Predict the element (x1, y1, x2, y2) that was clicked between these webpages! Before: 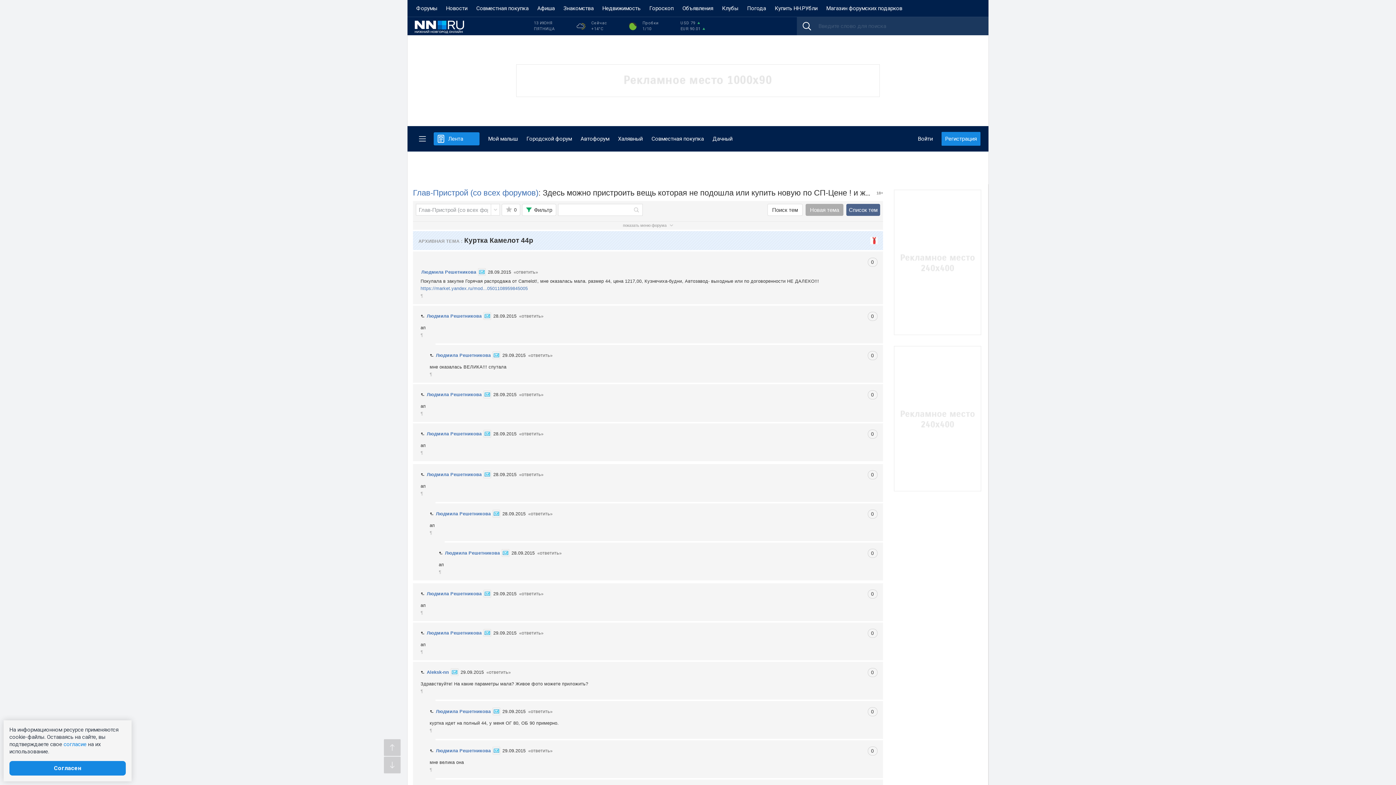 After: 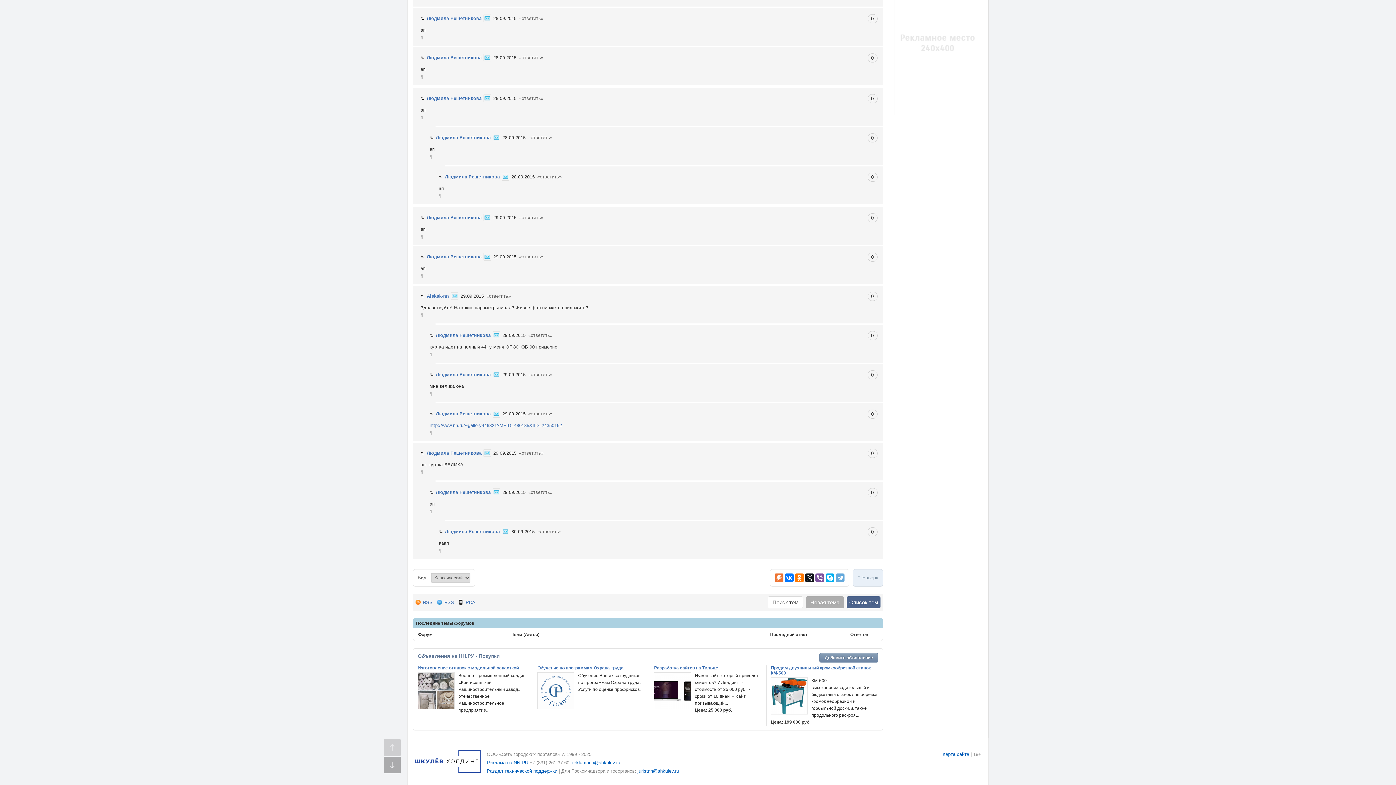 Action: bbox: (384, 757, 400, 773)